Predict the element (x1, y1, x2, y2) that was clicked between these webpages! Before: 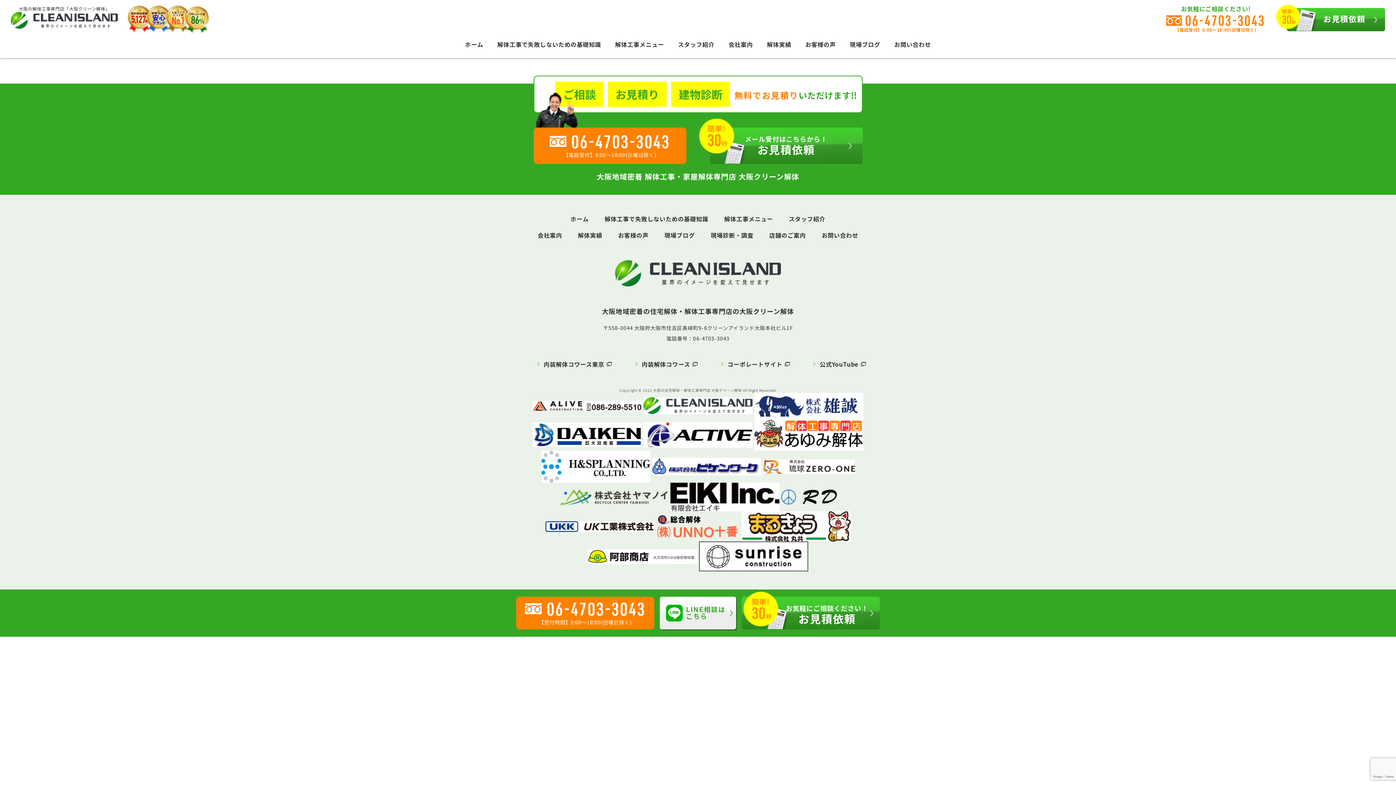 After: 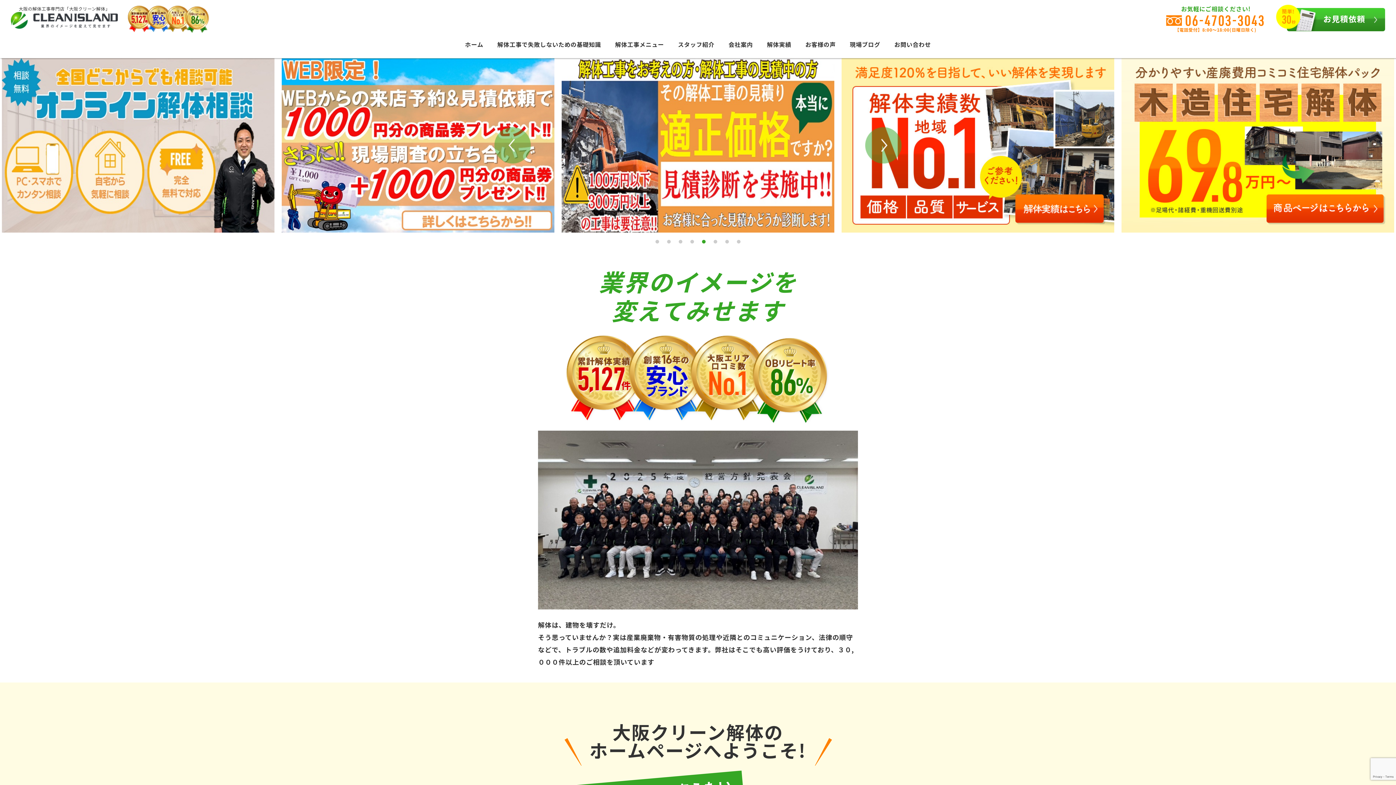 Action: label: ホーム bbox: (465, 40, 483, 48)